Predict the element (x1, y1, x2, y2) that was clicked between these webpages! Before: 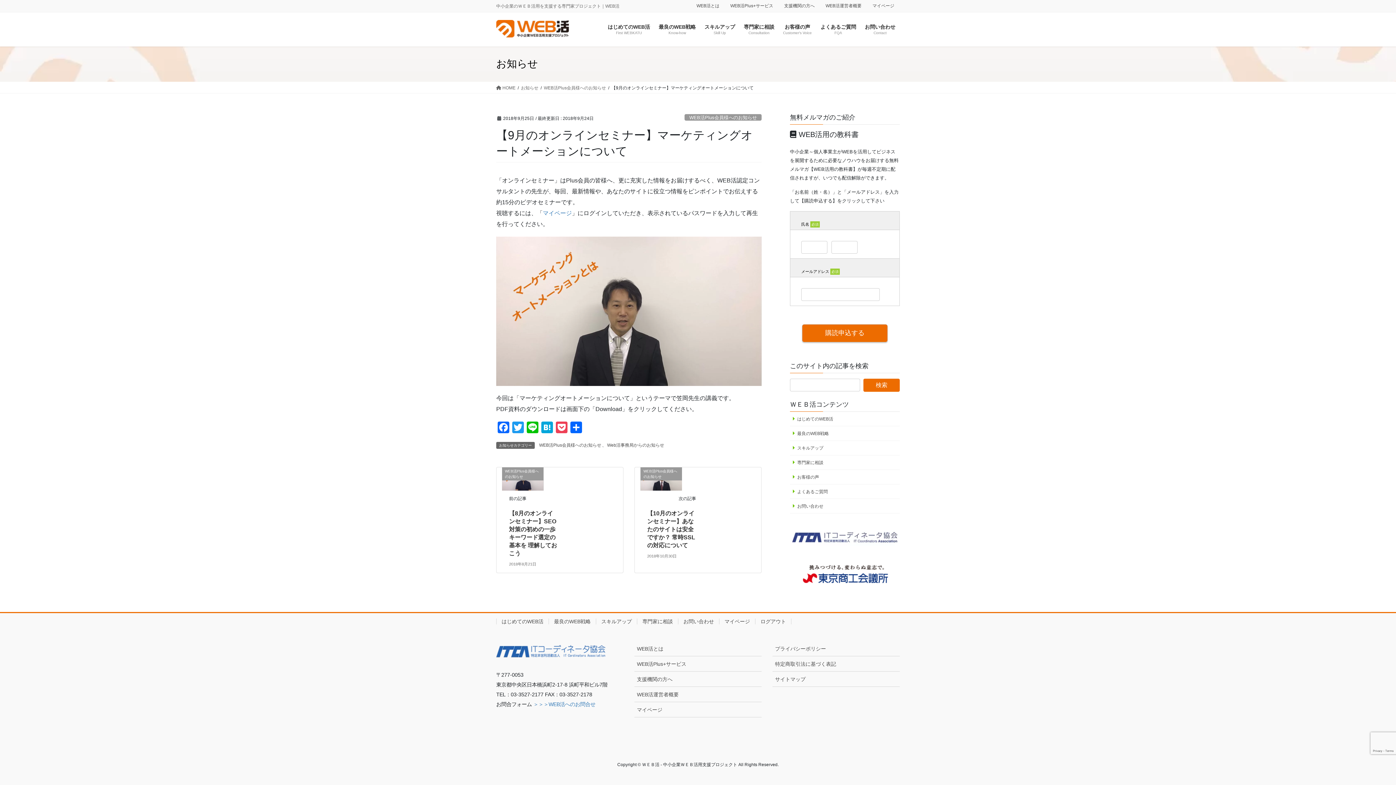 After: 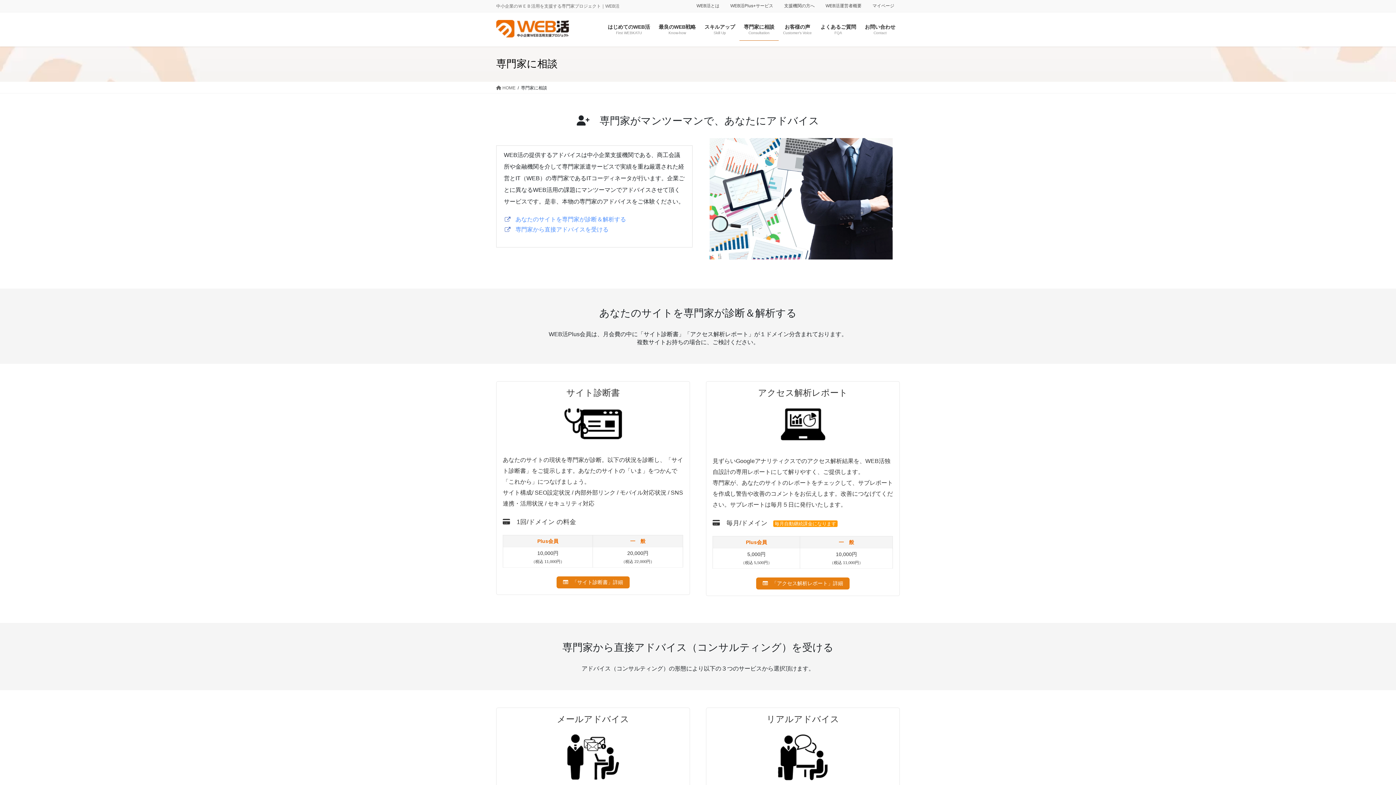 Action: label: 専門家に相談 bbox: (637, 618, 678, 624)